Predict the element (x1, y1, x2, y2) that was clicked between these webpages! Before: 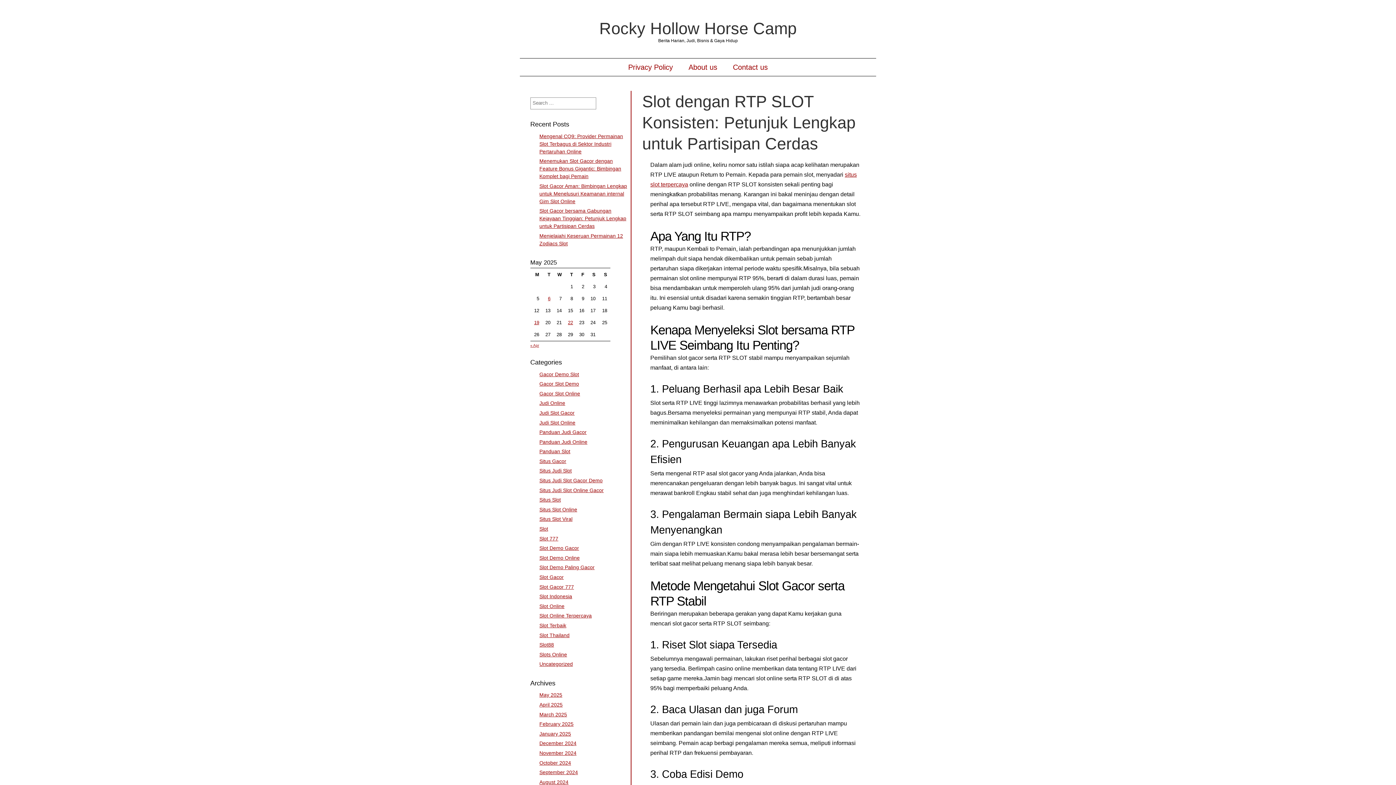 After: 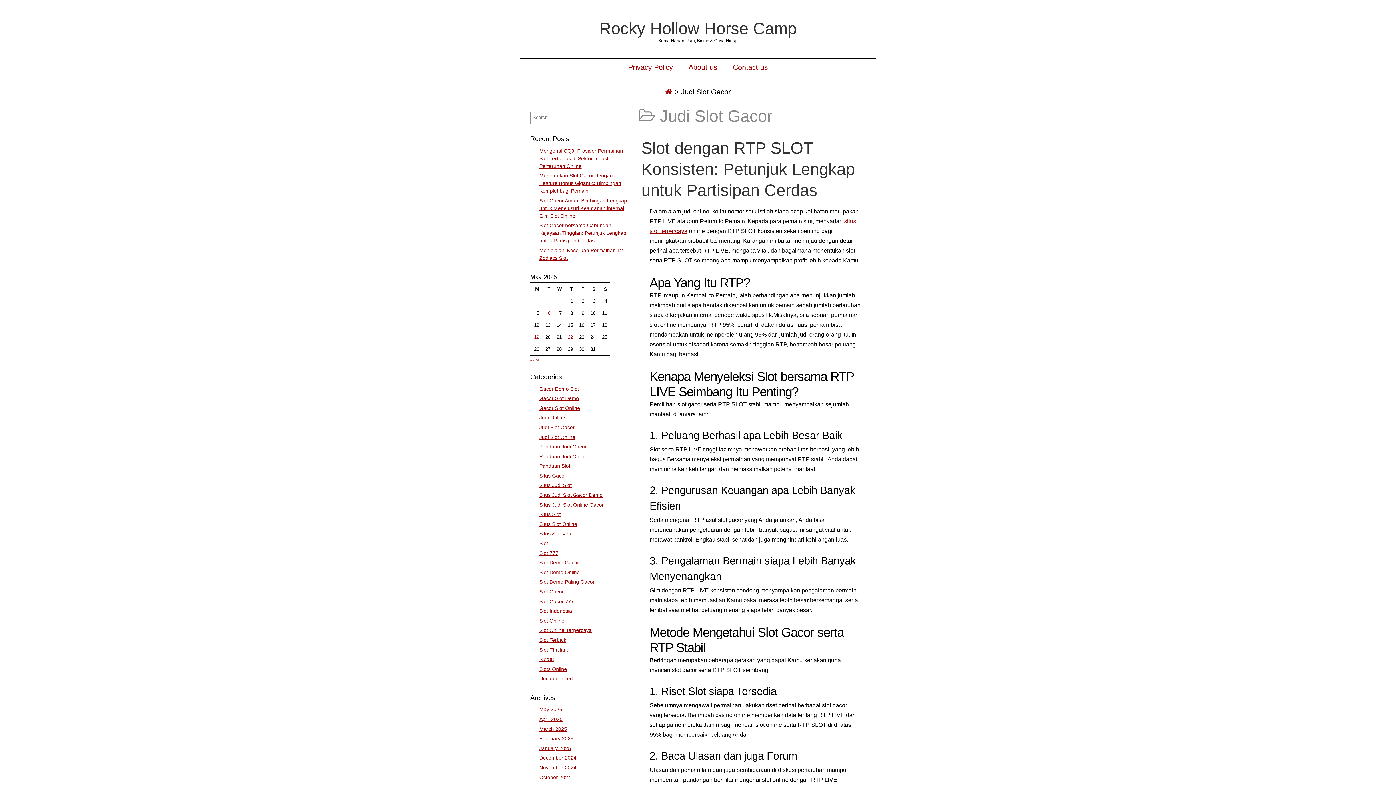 Action: bbox: (539, 410, 574, 415) label: Judi Slot Gacor